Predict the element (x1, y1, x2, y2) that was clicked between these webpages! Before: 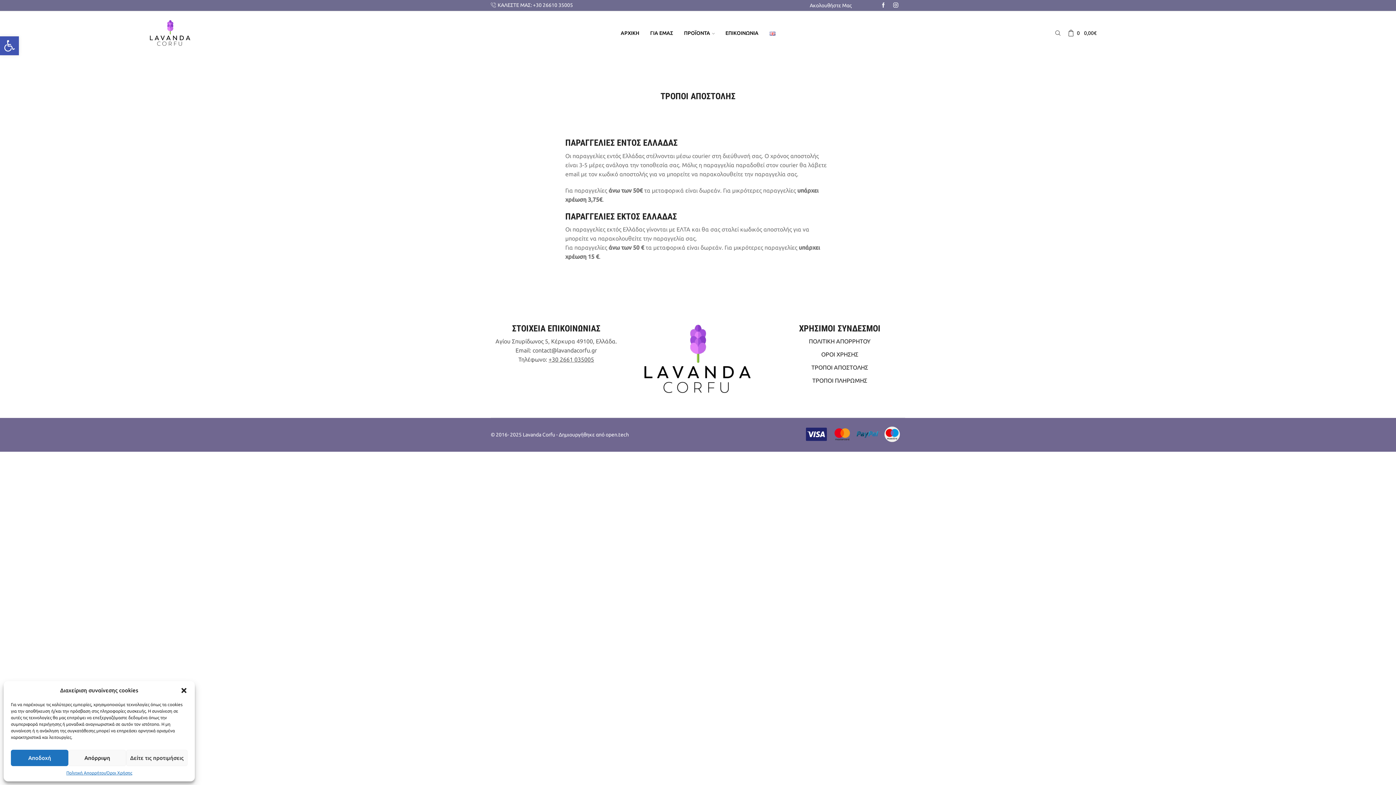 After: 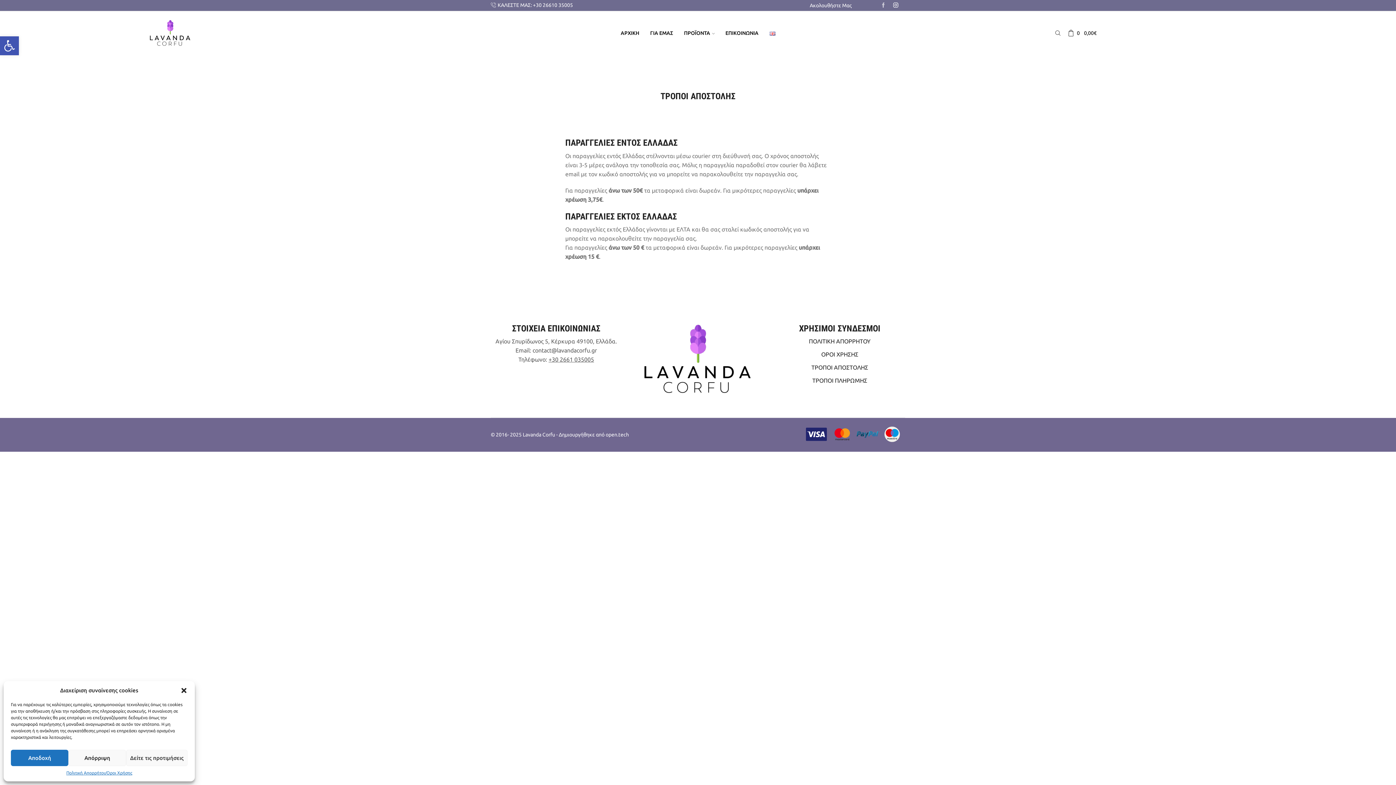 Action: bbox: (880, 2, 886, 8)